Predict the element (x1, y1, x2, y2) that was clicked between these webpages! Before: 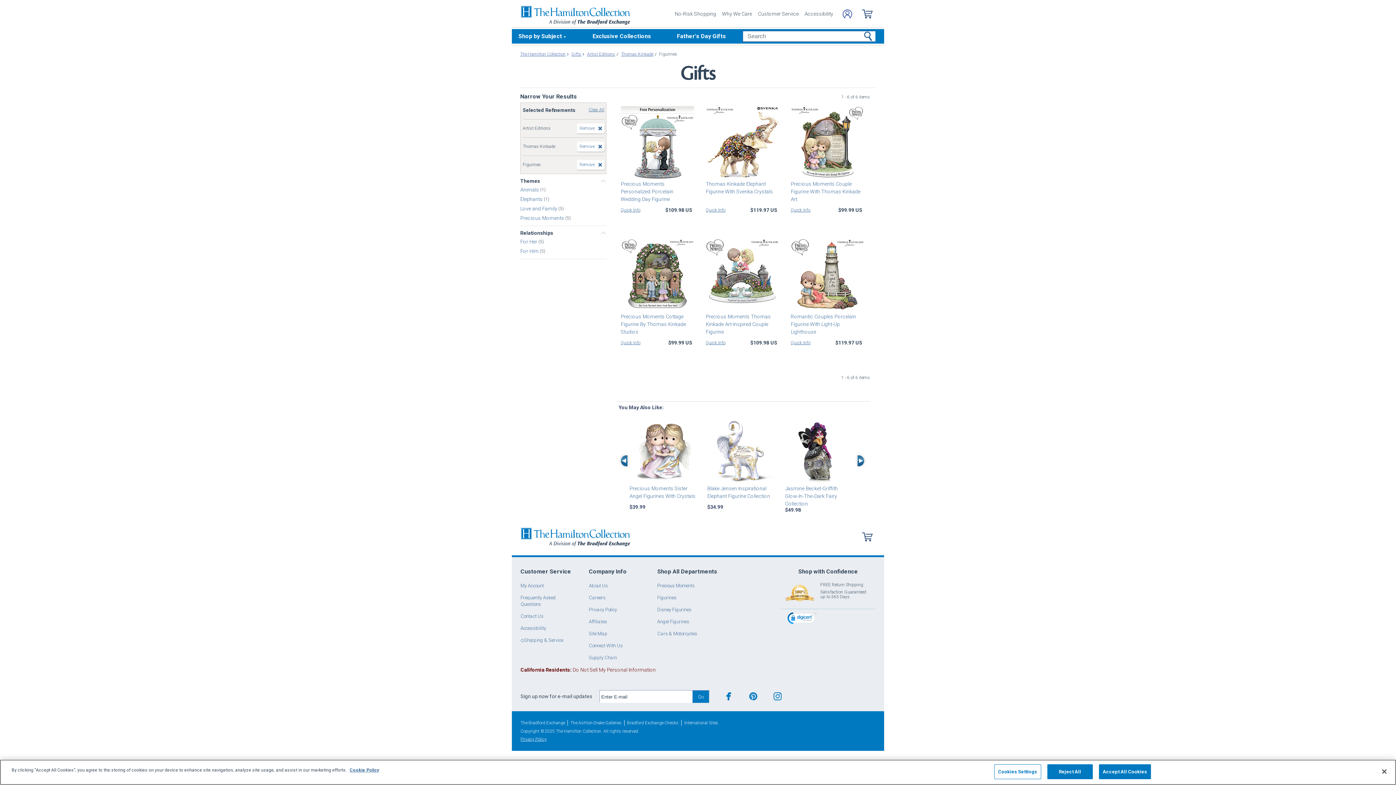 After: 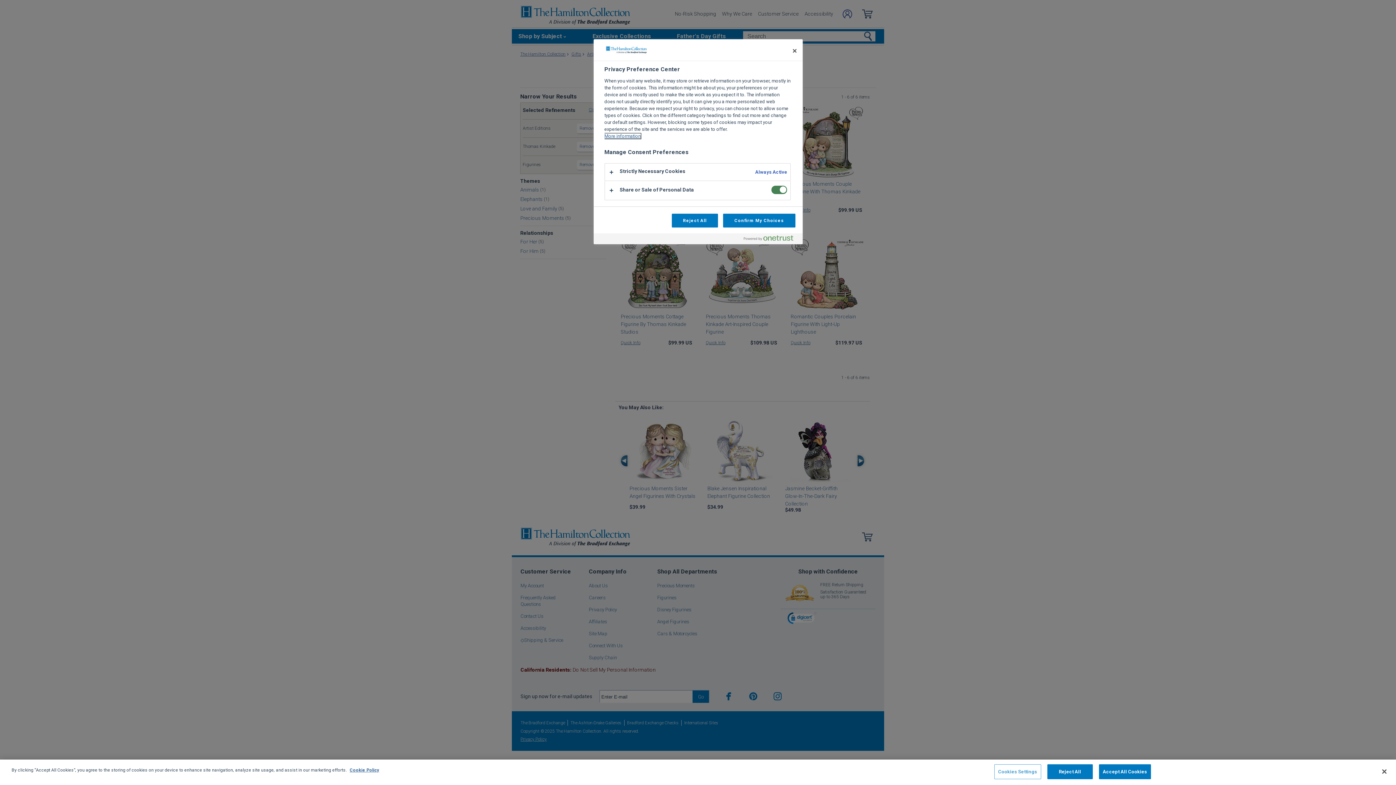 Action: label: Cookies Settings bbox: (994, 764, 1041, 779)